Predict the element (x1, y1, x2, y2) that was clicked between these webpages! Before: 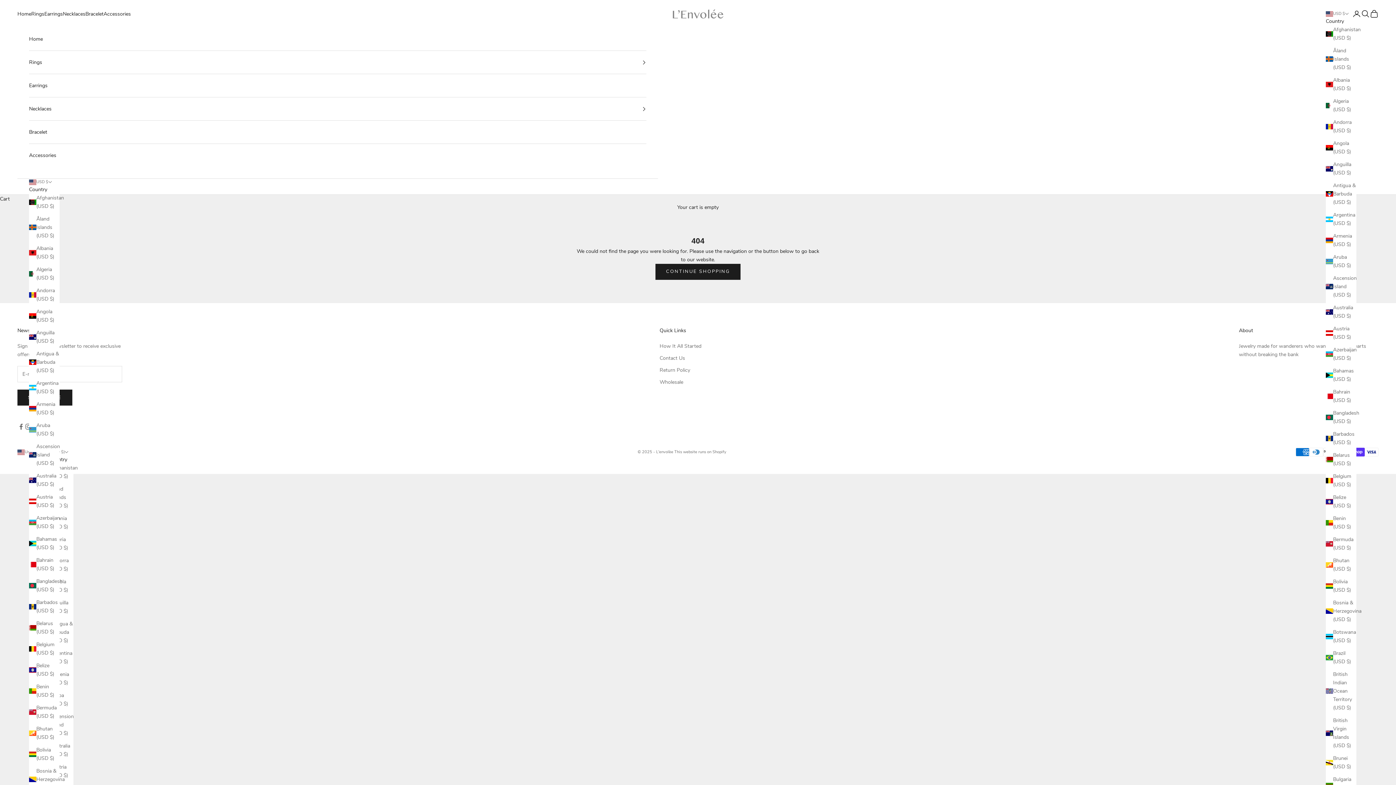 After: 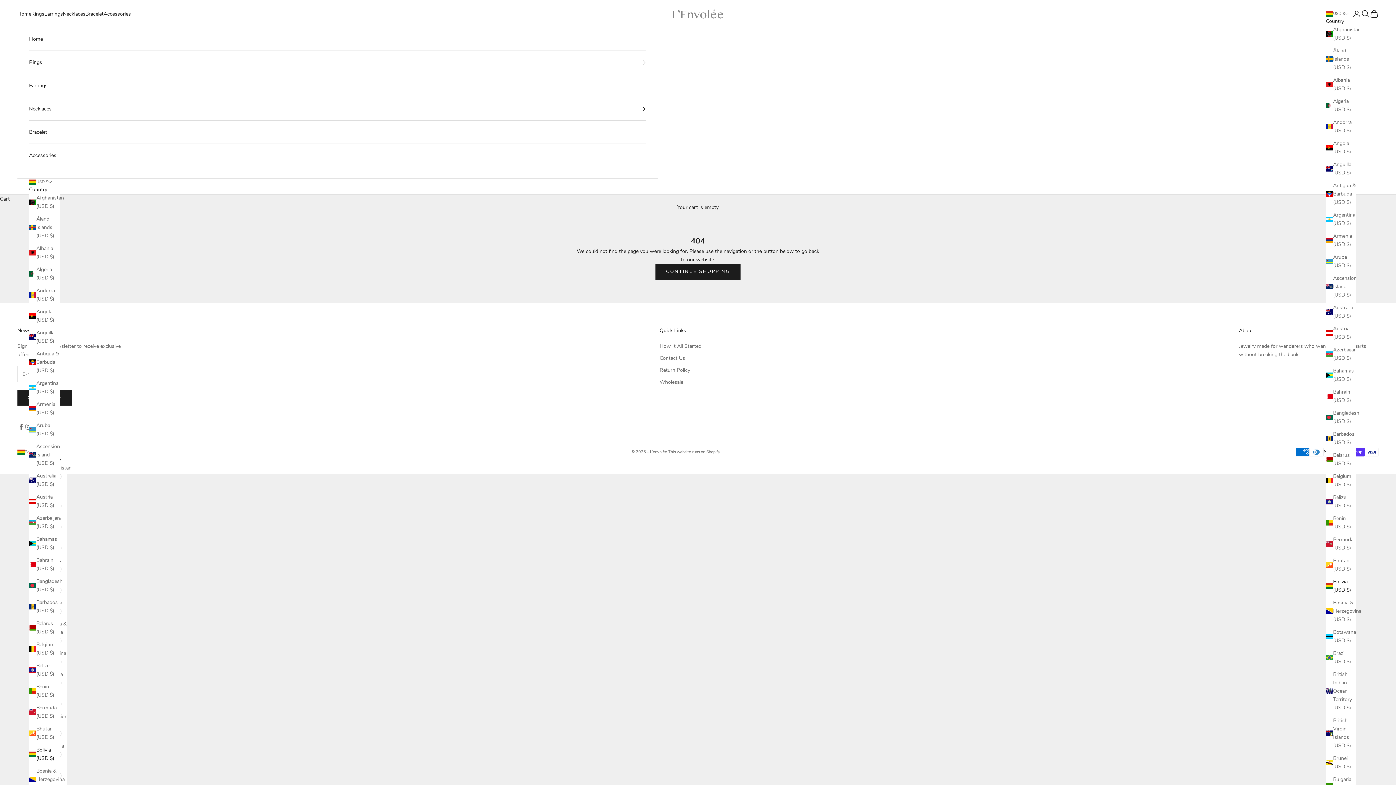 Action: label: Bolivia (USD $) bbox: (1326, 577, 1356, 594)